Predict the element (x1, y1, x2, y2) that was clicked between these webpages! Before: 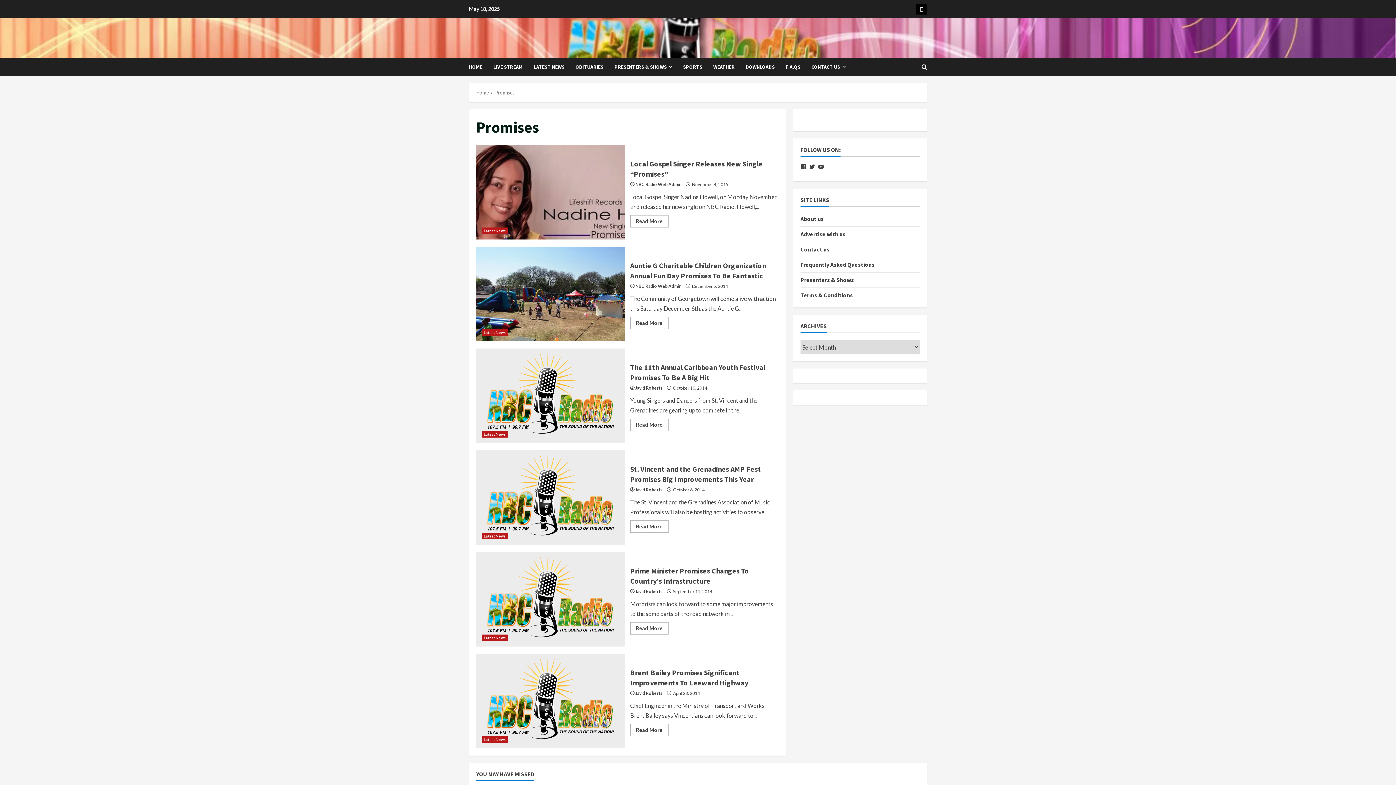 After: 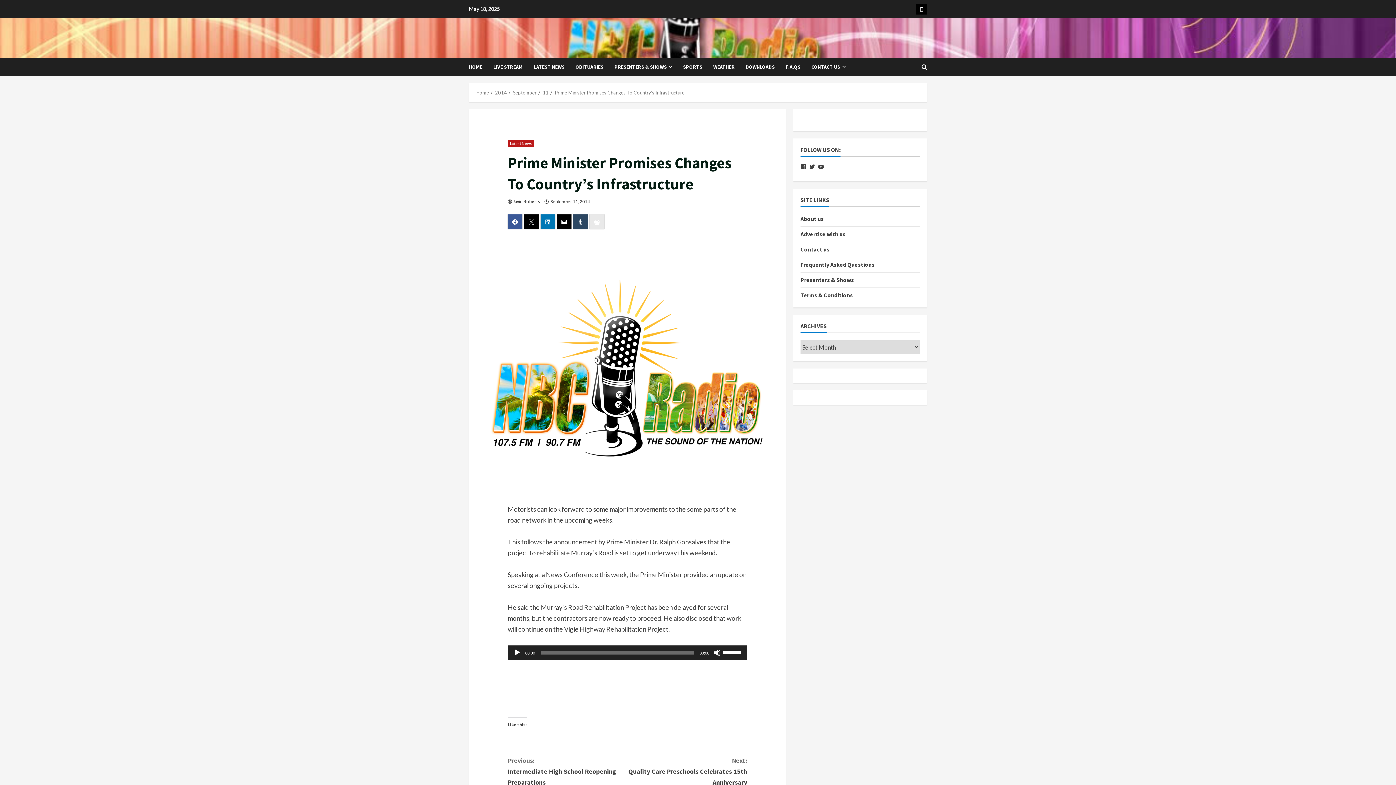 Action: bbox: (630, 622, 668, 634) label: Read more about Prime Minister Promises Changes To Country’s Infrastructure